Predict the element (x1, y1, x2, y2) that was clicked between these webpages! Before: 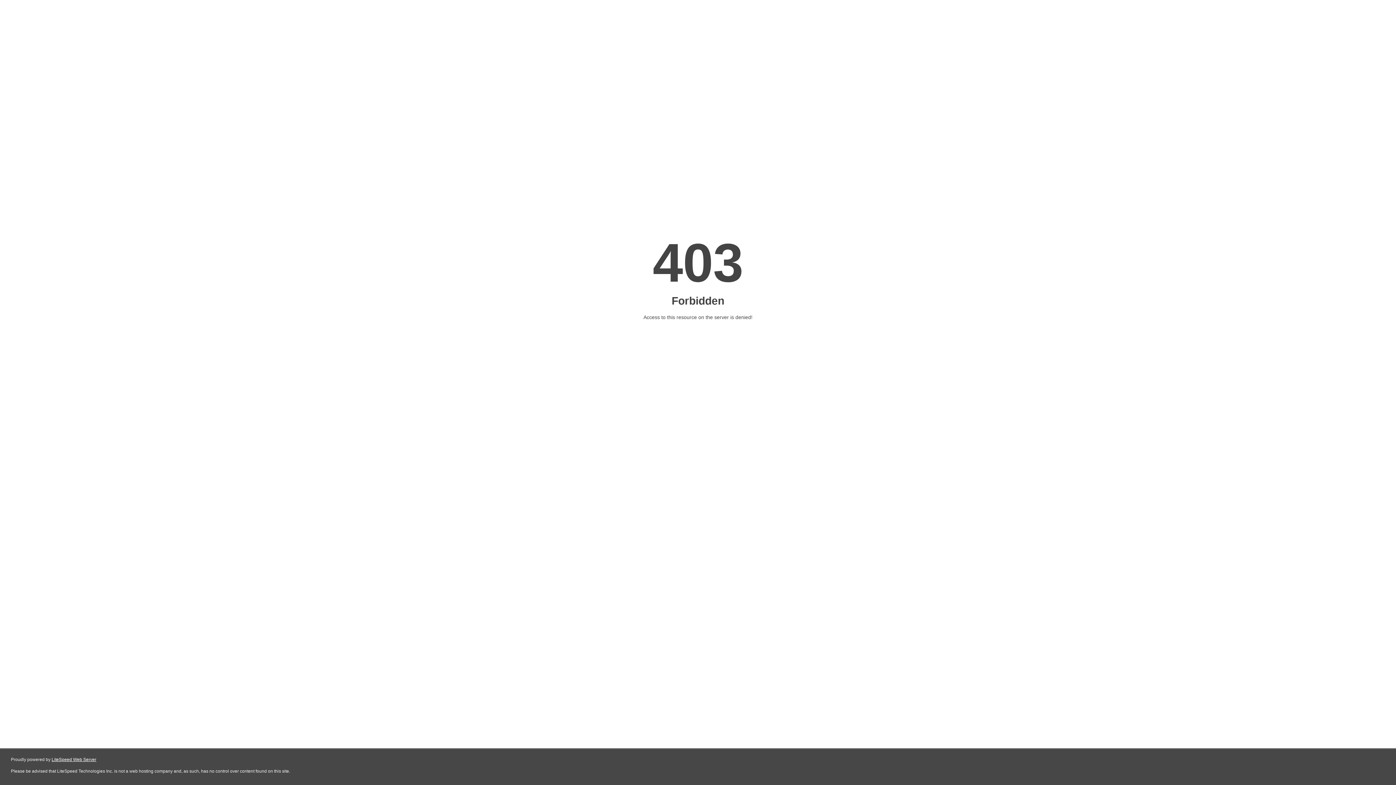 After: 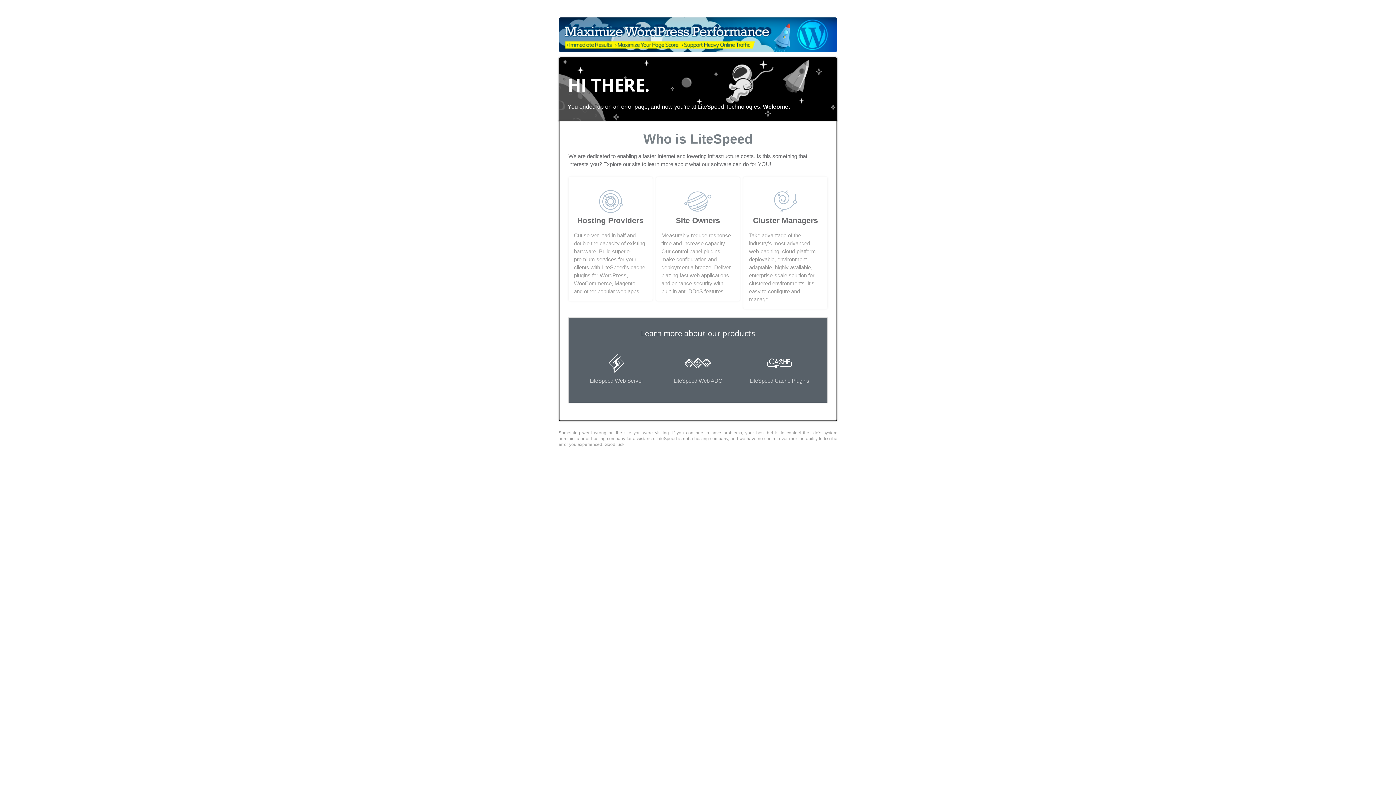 Action: label: LiteSpeed Web Server bbox: (51, 757, 96, 762)